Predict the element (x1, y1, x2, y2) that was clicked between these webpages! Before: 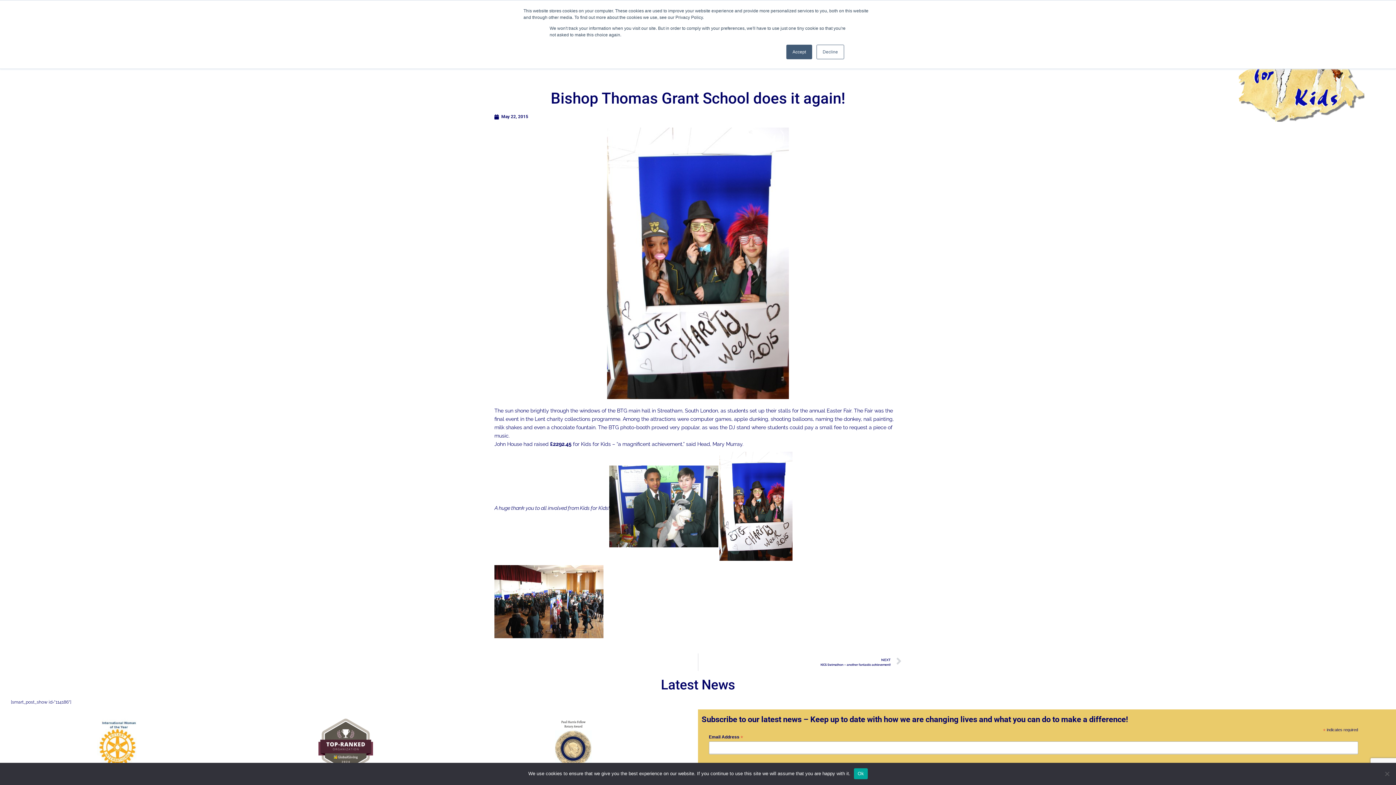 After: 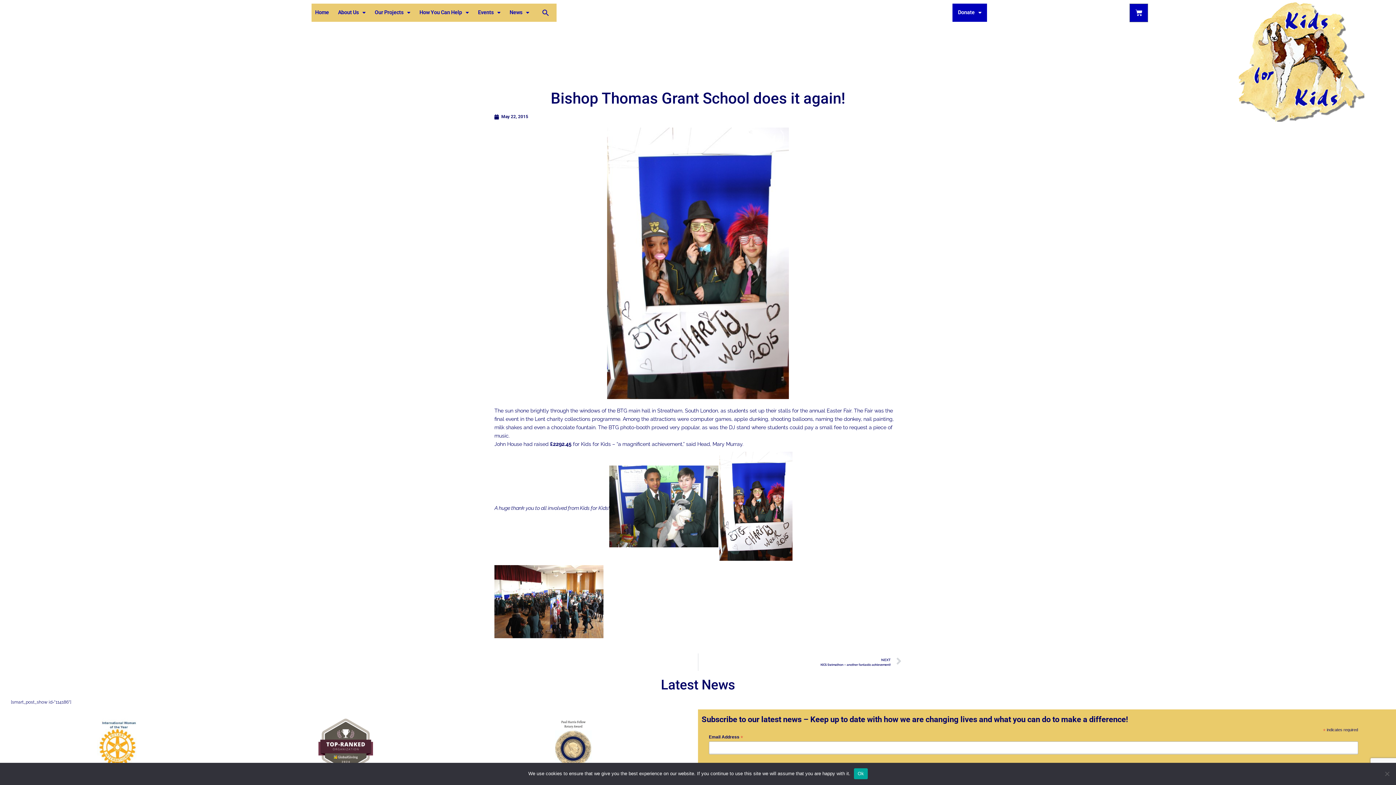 Action: bbox: (786, 44, 812, 59) label: Accept